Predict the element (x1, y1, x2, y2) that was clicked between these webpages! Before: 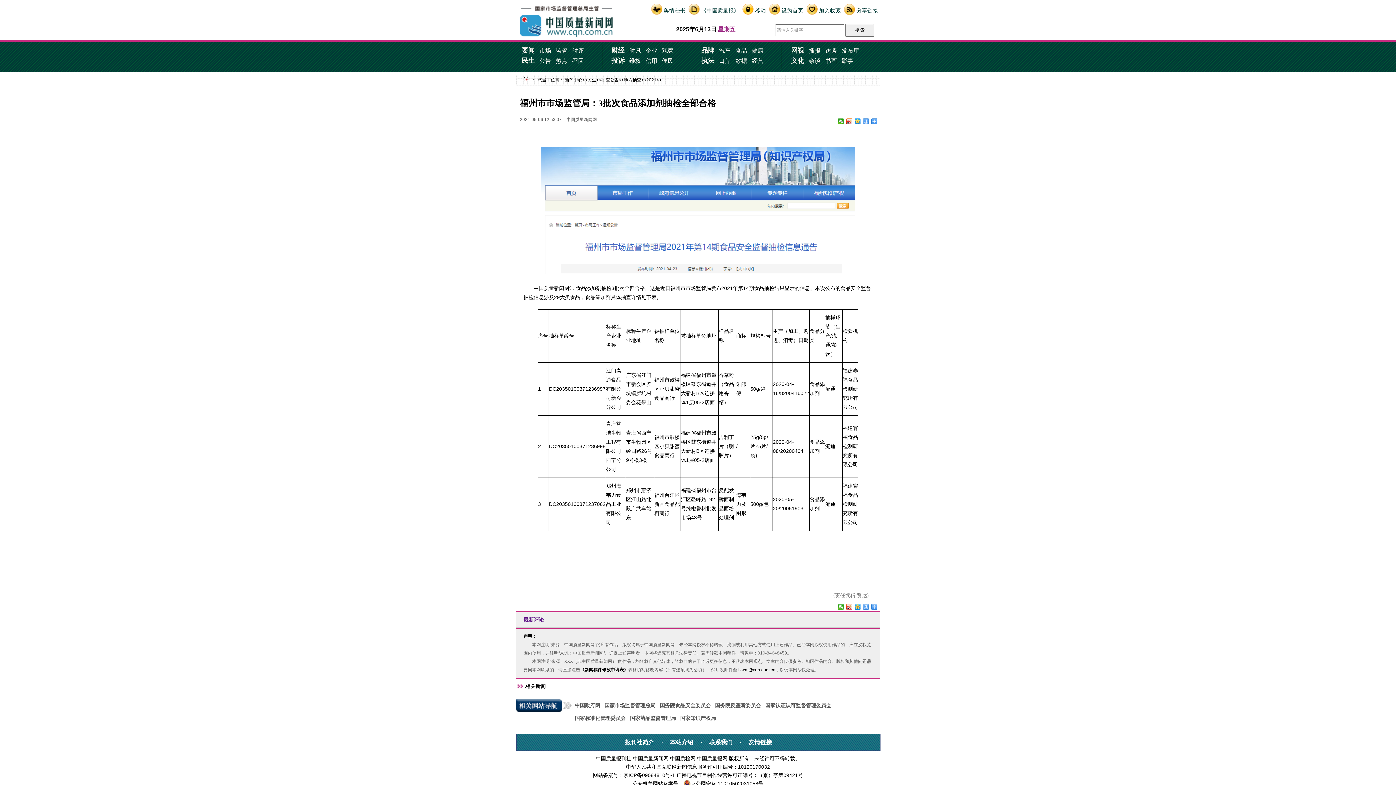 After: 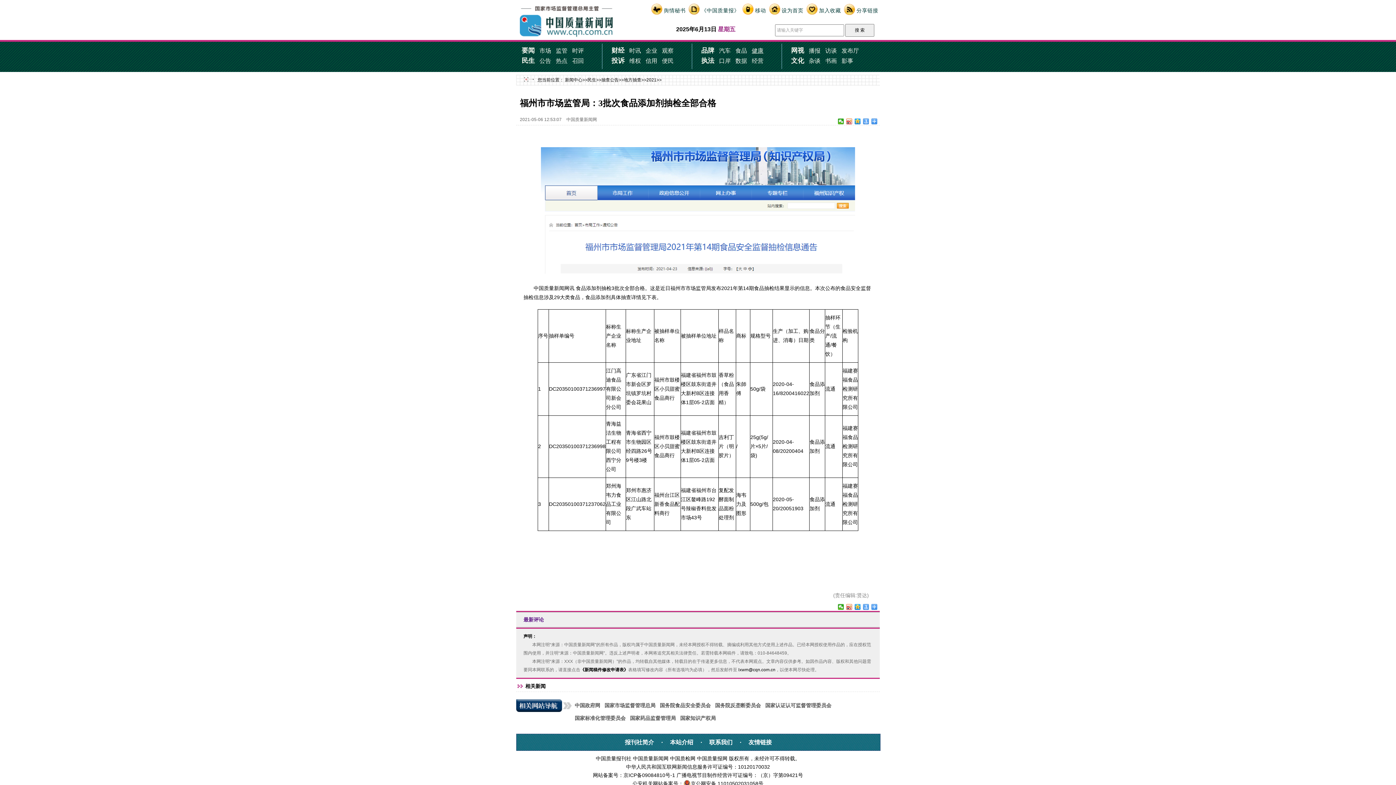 Action: bbox: (752, 47, 763, 53) label: 健康